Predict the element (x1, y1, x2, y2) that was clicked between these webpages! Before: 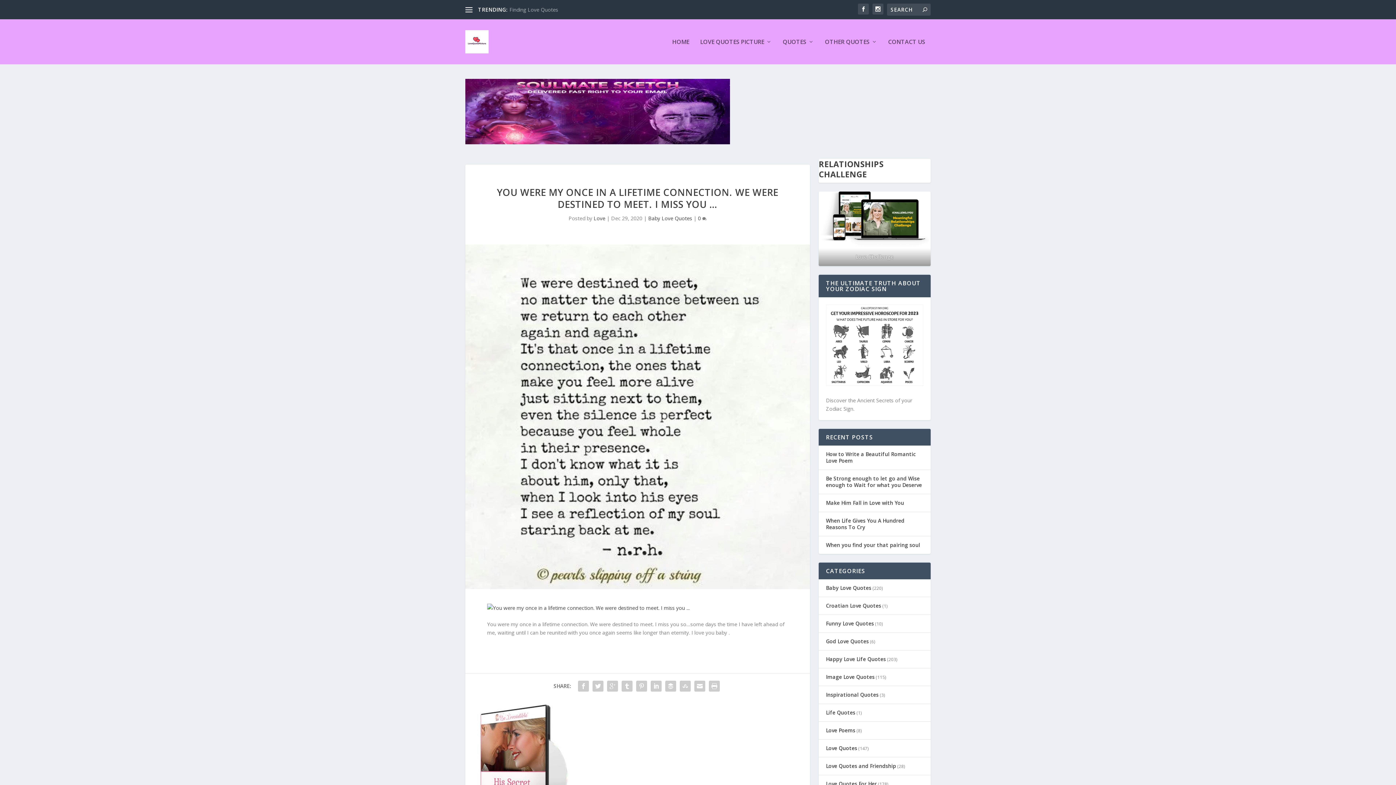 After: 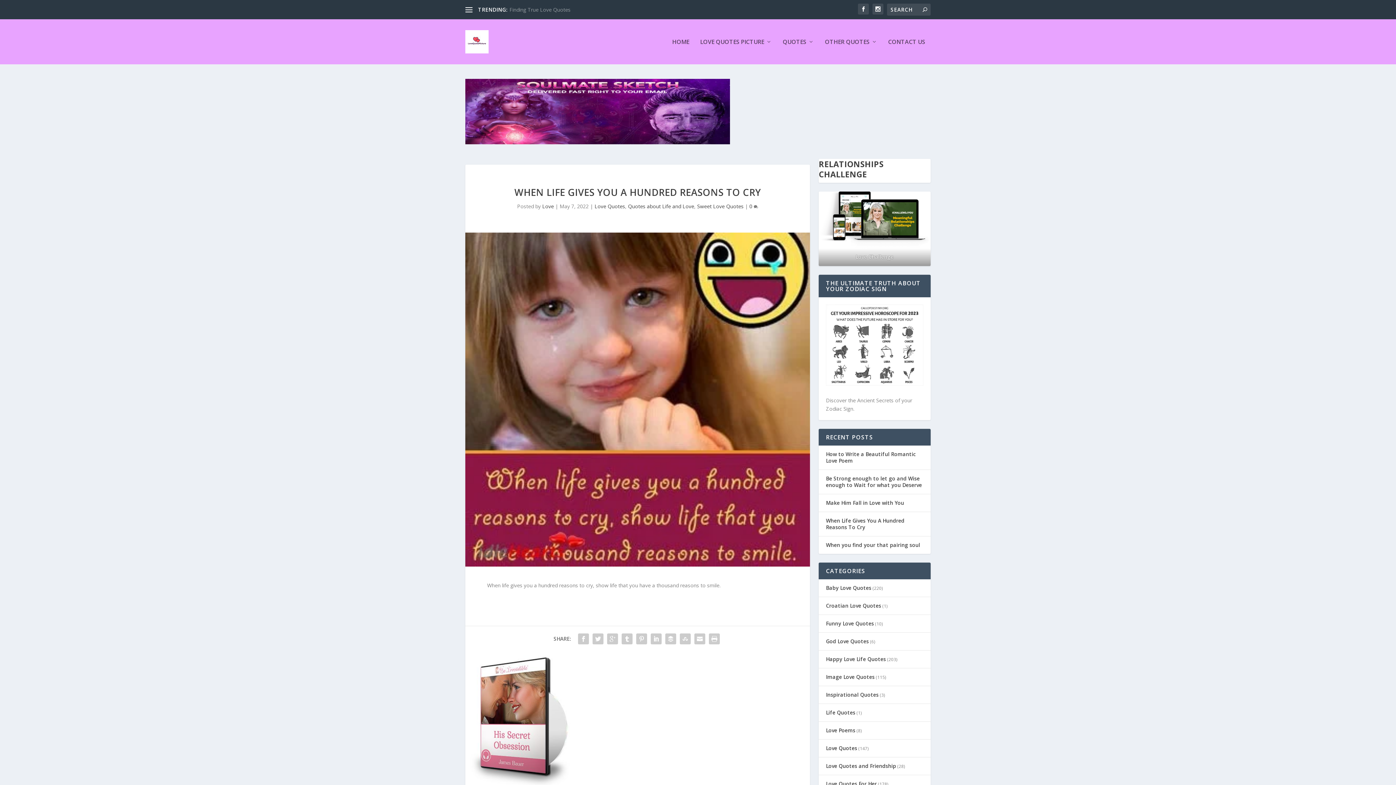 Action: bbox: (826, 517, 904, 530) label: When Life Gives You A Hundred Reasons To Cry